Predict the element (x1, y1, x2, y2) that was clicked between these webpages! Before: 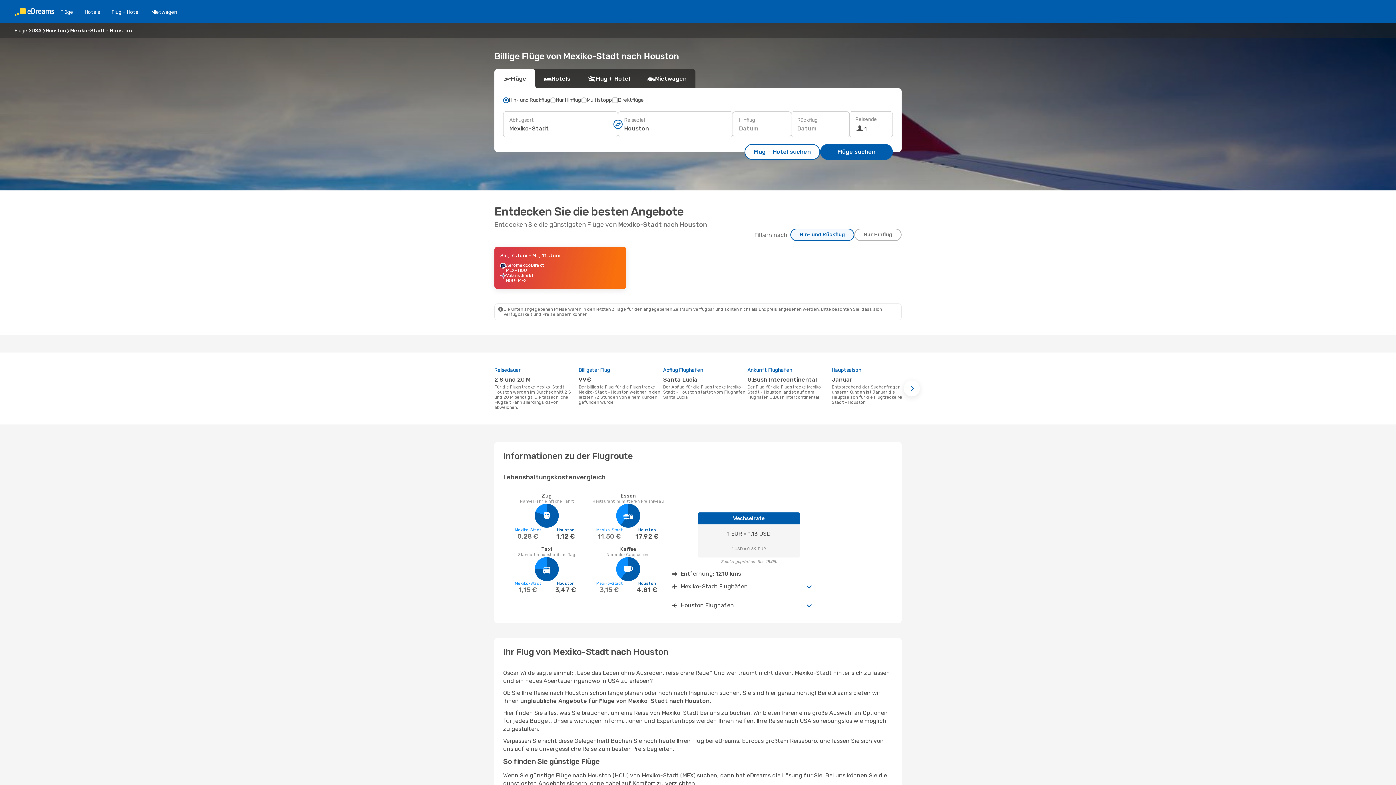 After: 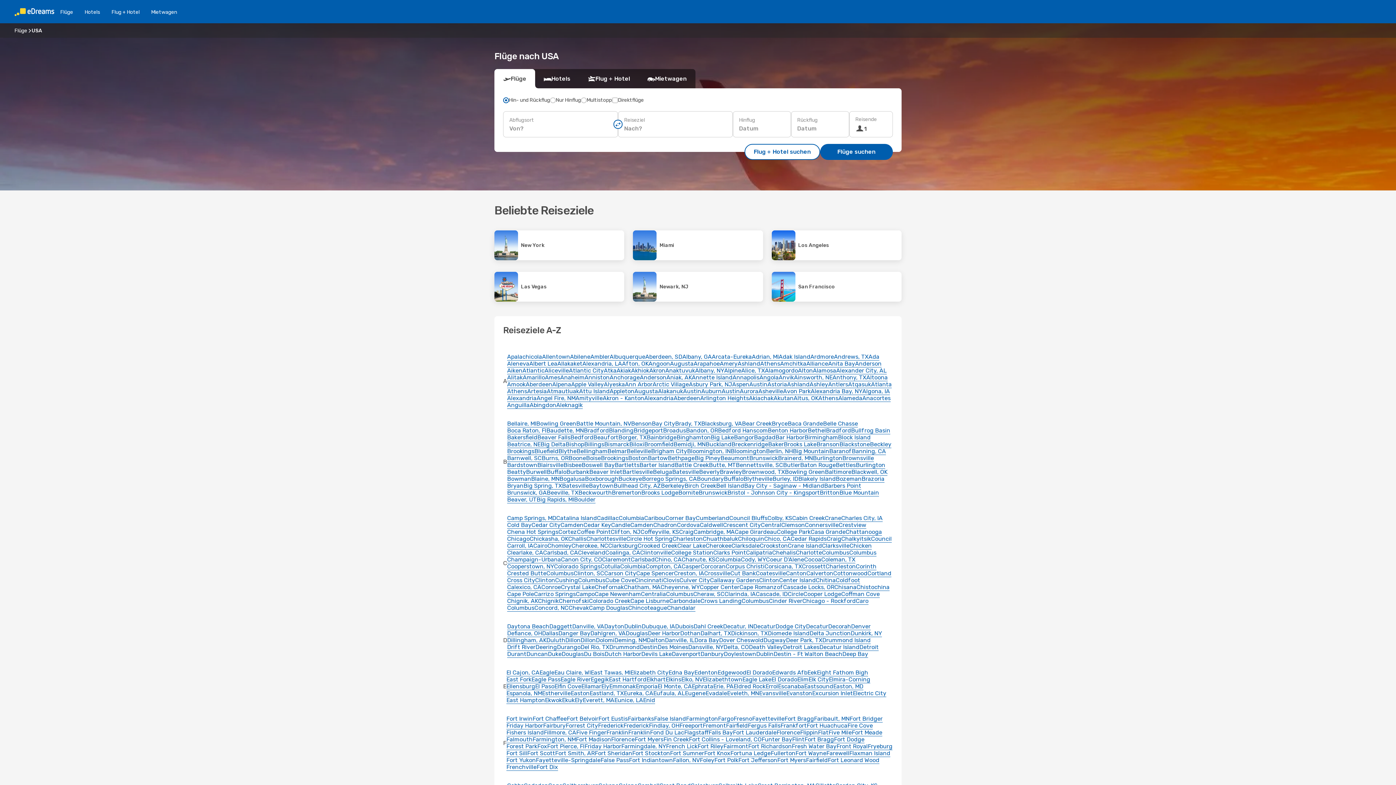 Action: bbox: (31, 27, 41, 33) label: USA